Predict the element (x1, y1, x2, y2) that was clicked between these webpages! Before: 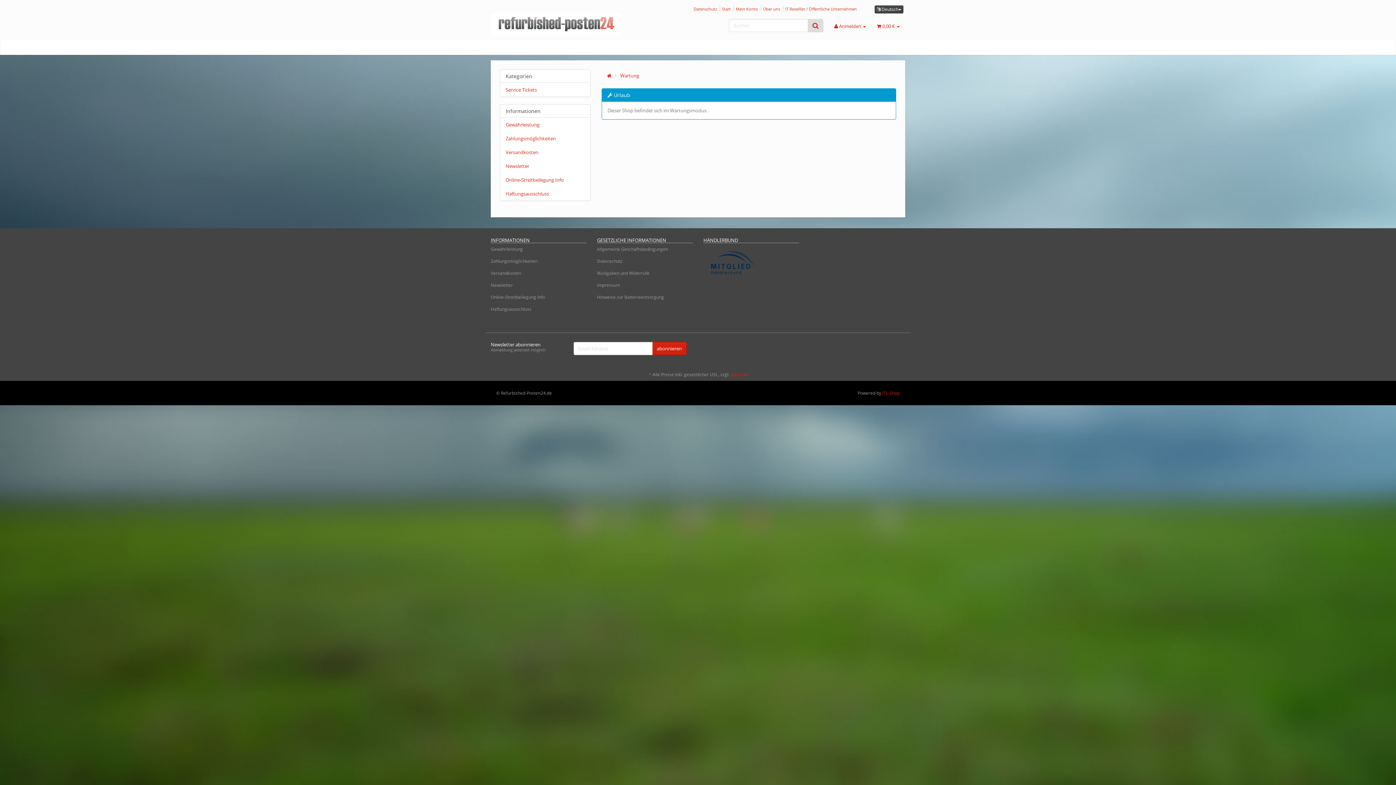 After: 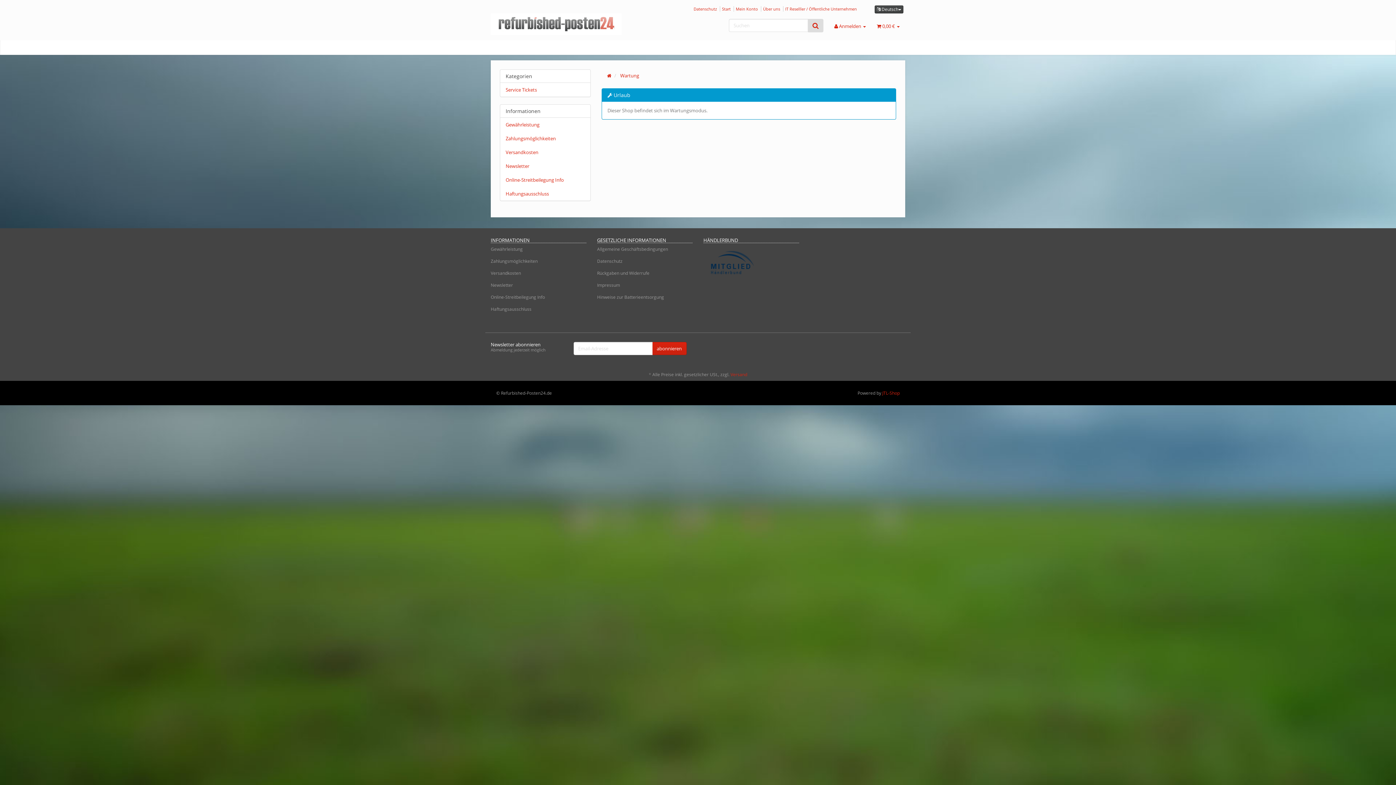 Action: label: Mein Konto bbox: (736, 6, 758, 11)